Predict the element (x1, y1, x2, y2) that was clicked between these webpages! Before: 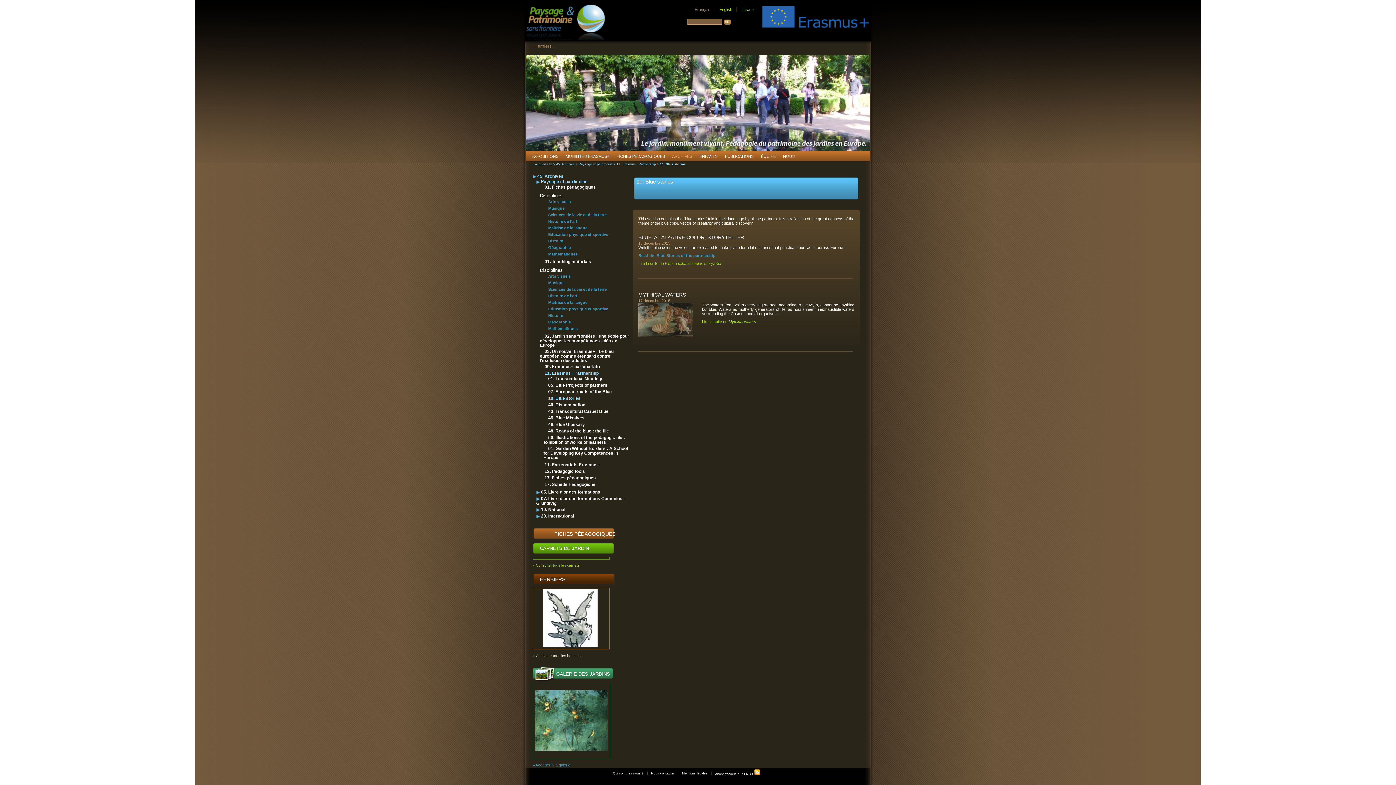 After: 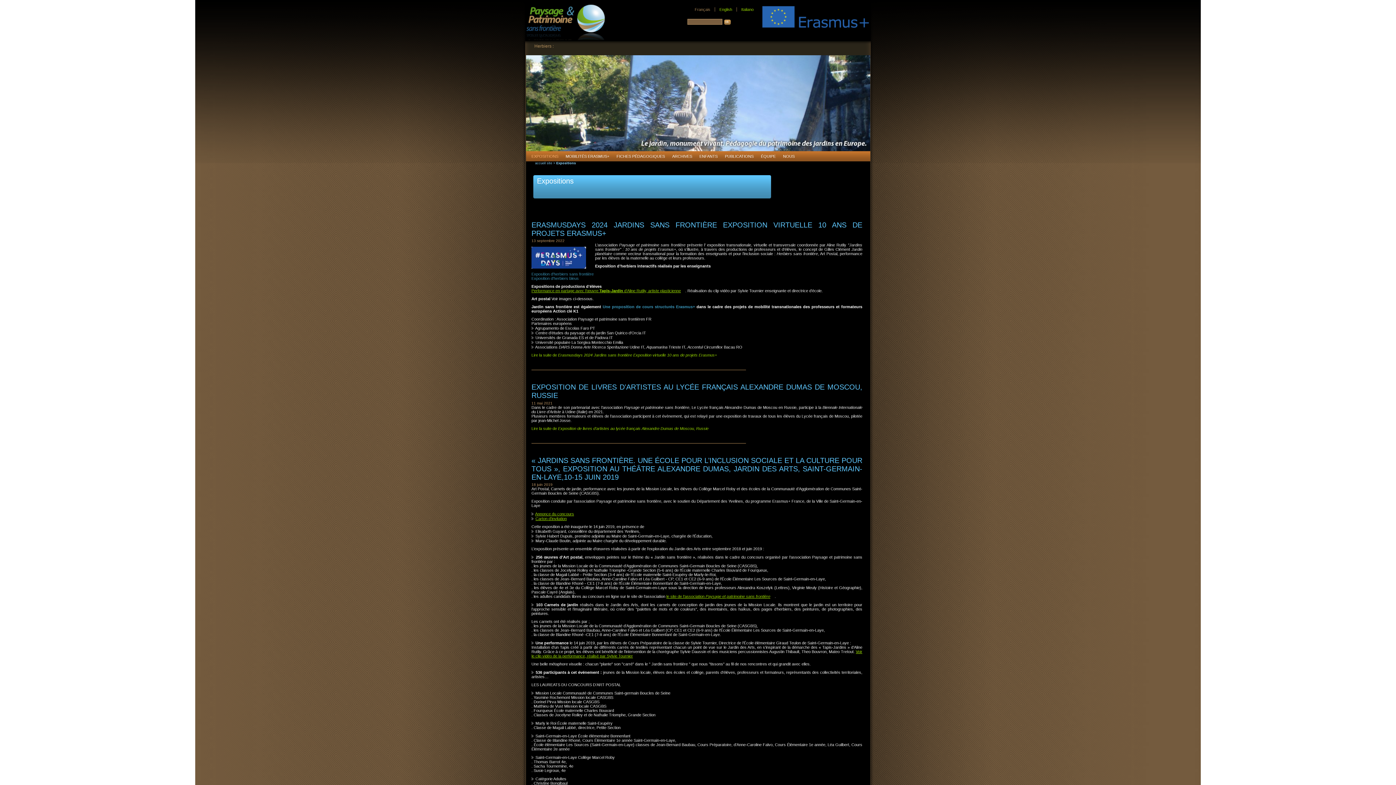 Action: bbox: (531, 151, 558, 161) label: EXPOSITIONS